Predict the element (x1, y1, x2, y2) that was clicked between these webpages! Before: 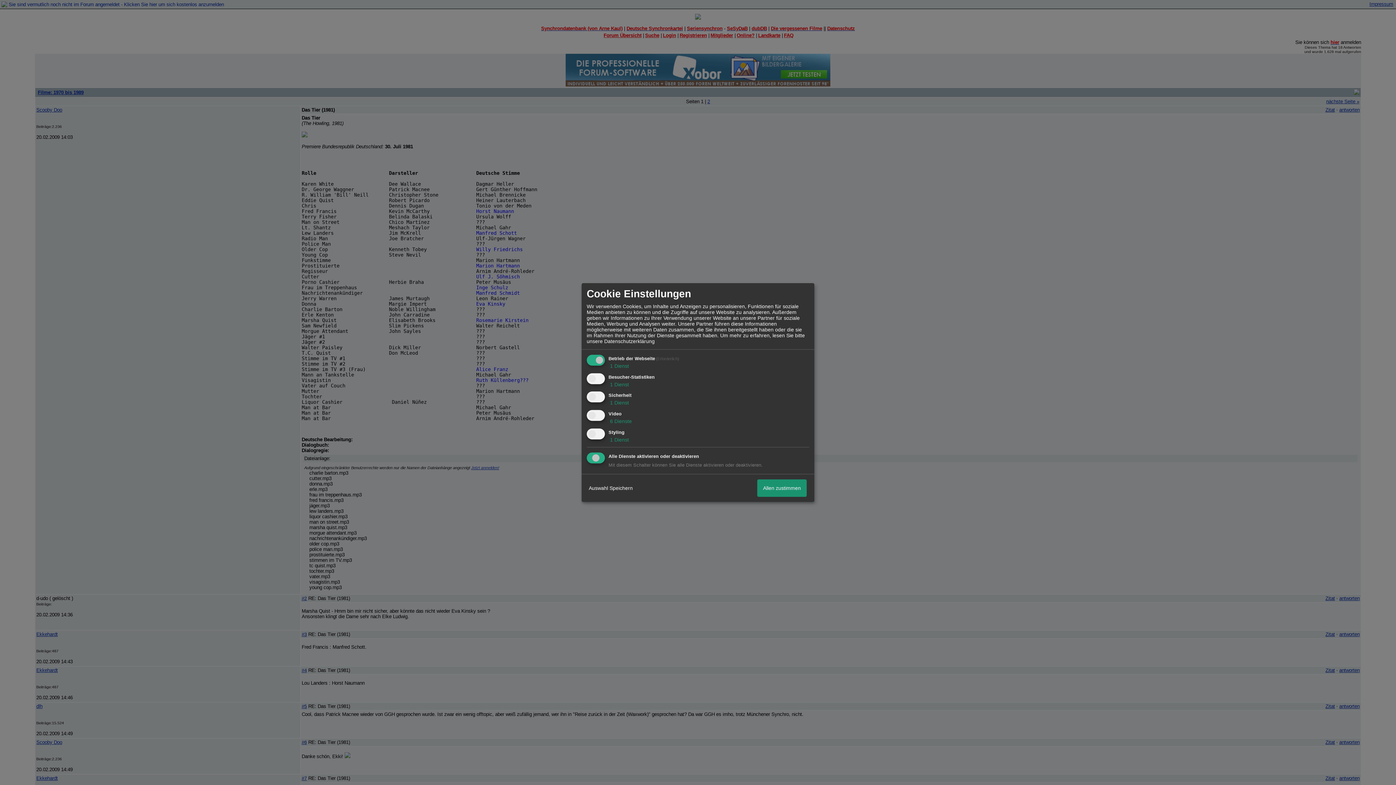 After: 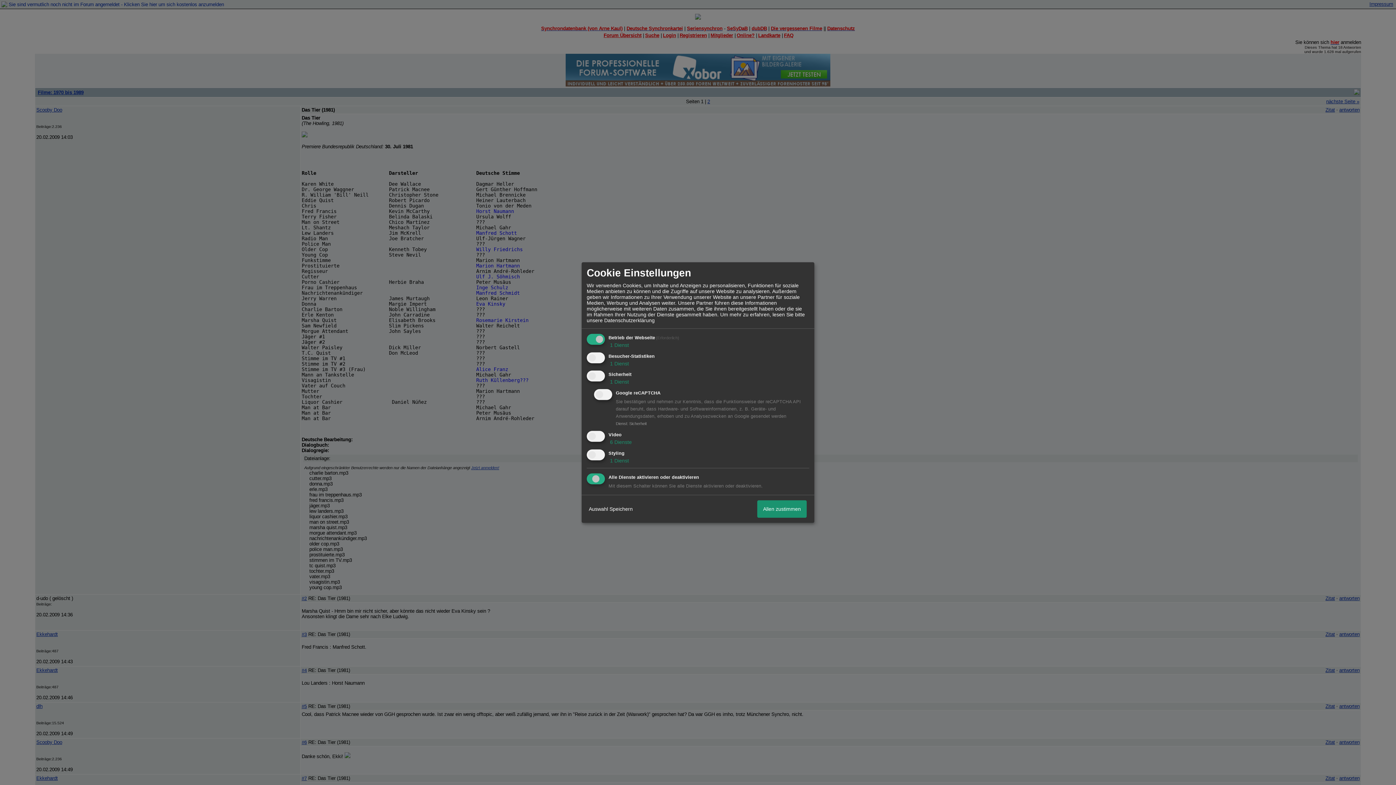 Action: label:  1 Dienst bbox: (608, 400, 629, 406)